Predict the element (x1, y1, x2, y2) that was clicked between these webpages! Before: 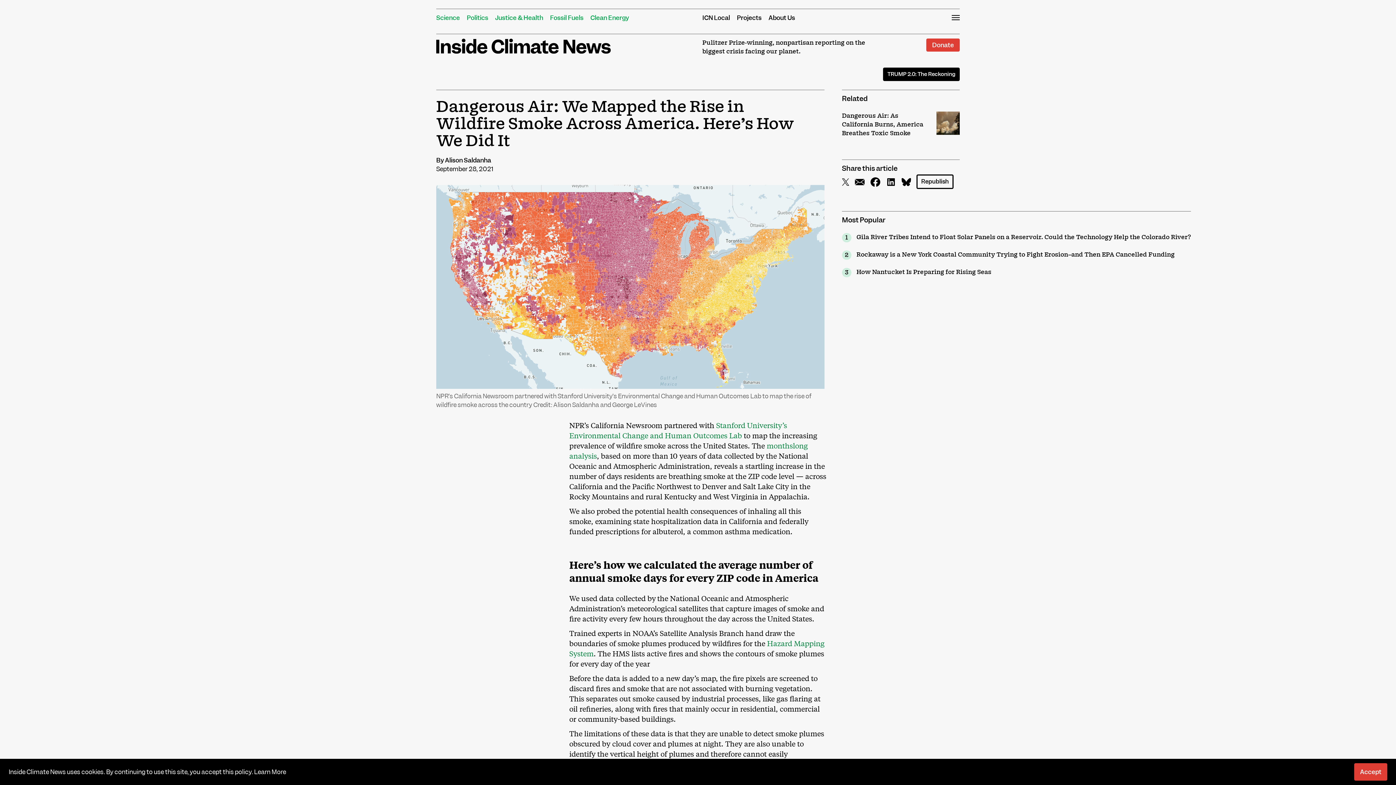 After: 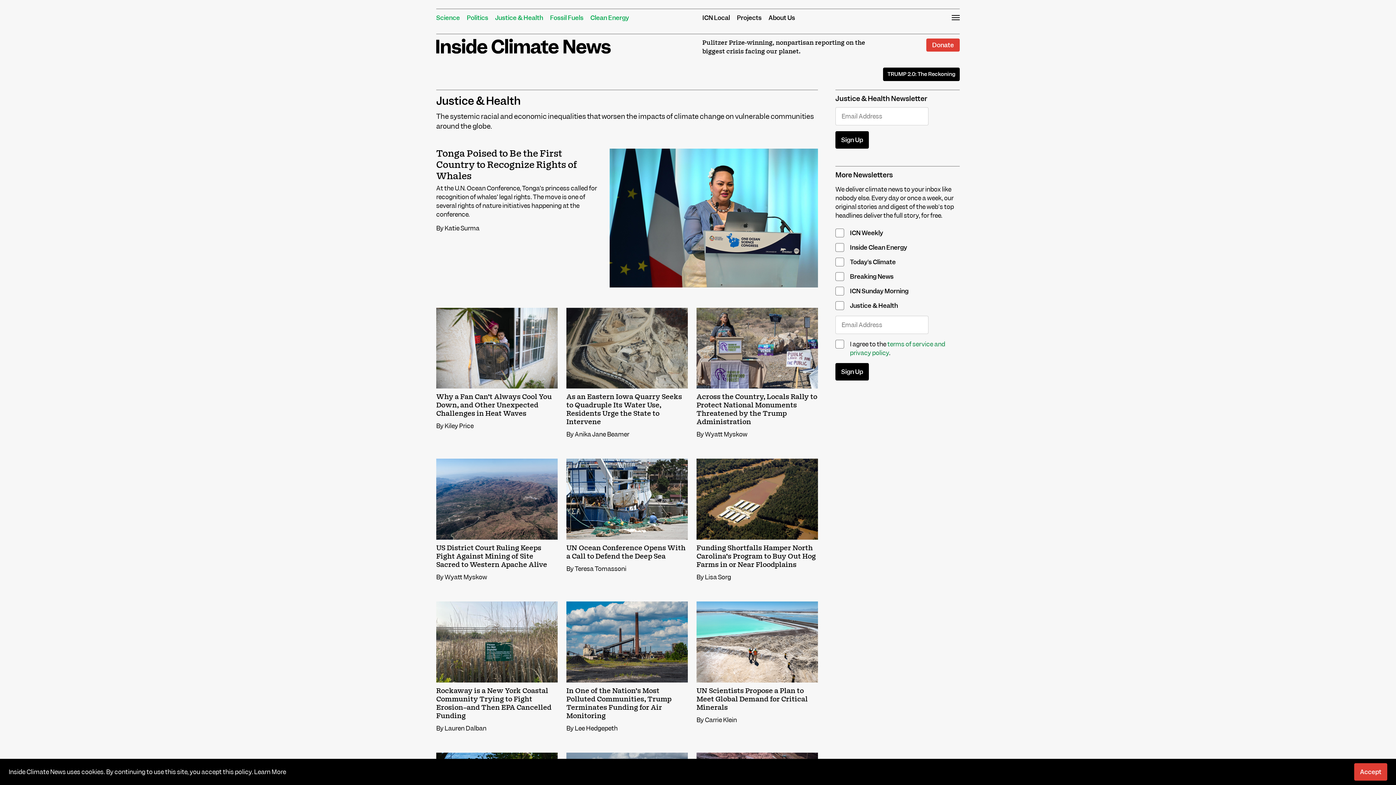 Action: label: Justice & Health bbox: (495, 13, 543, 21)